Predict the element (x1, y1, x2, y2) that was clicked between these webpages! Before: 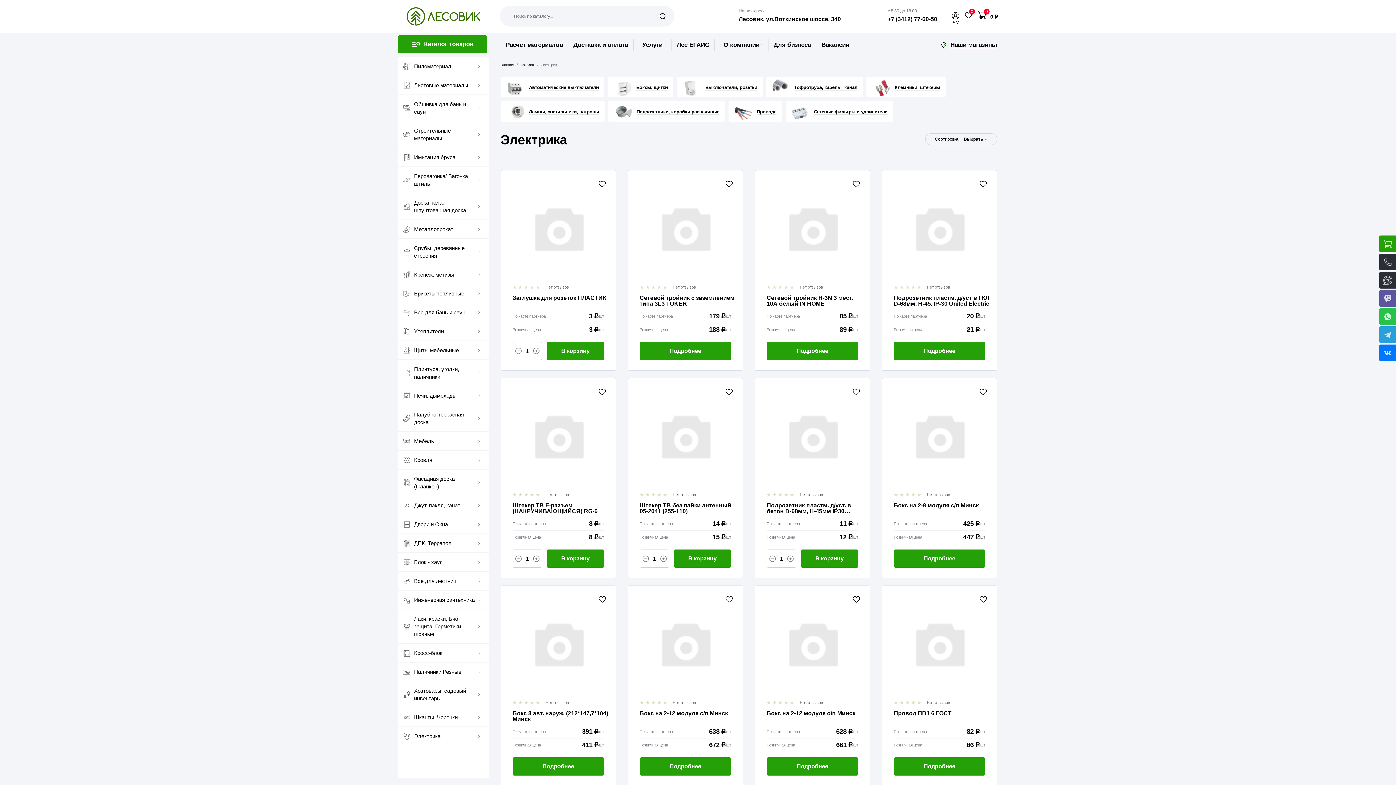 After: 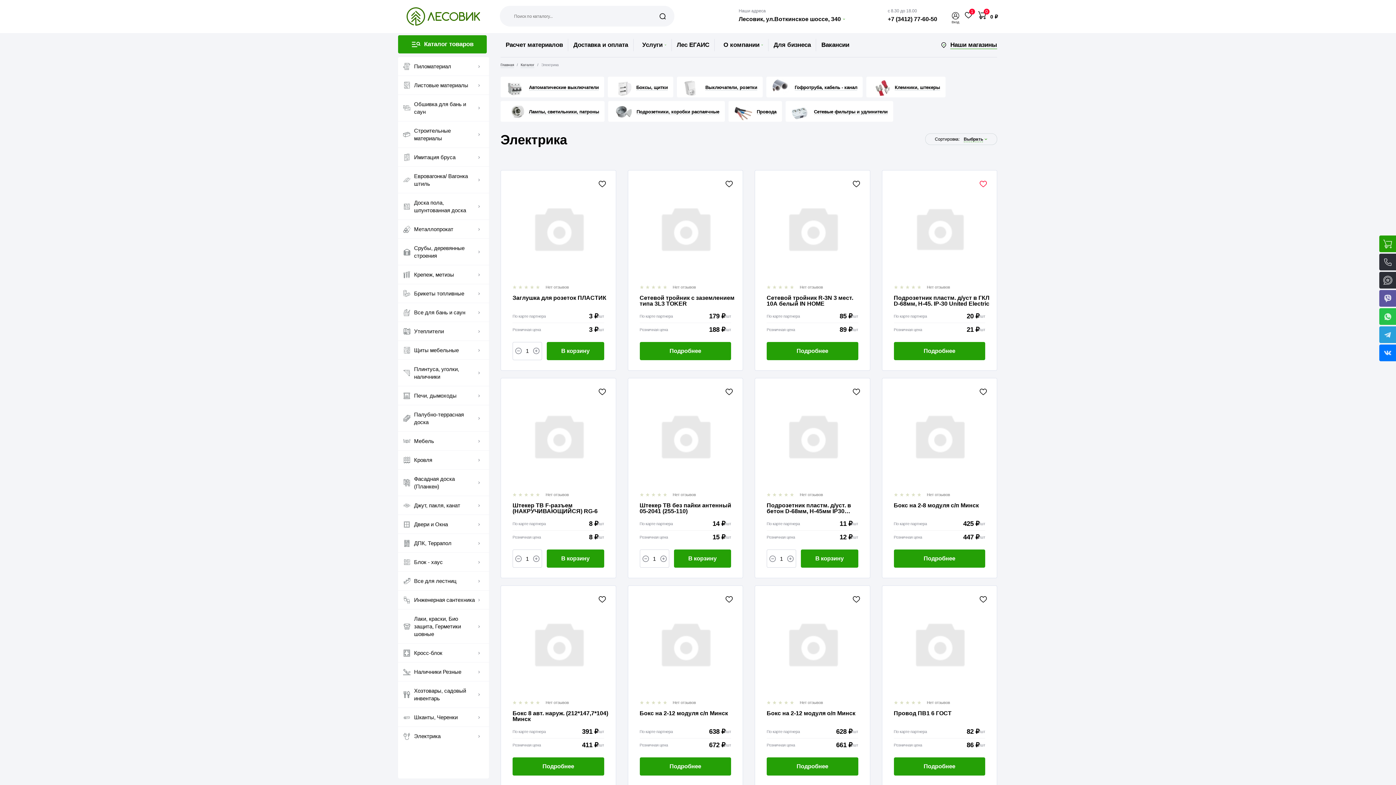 Action: bbox: (977, 177, 989, 190)